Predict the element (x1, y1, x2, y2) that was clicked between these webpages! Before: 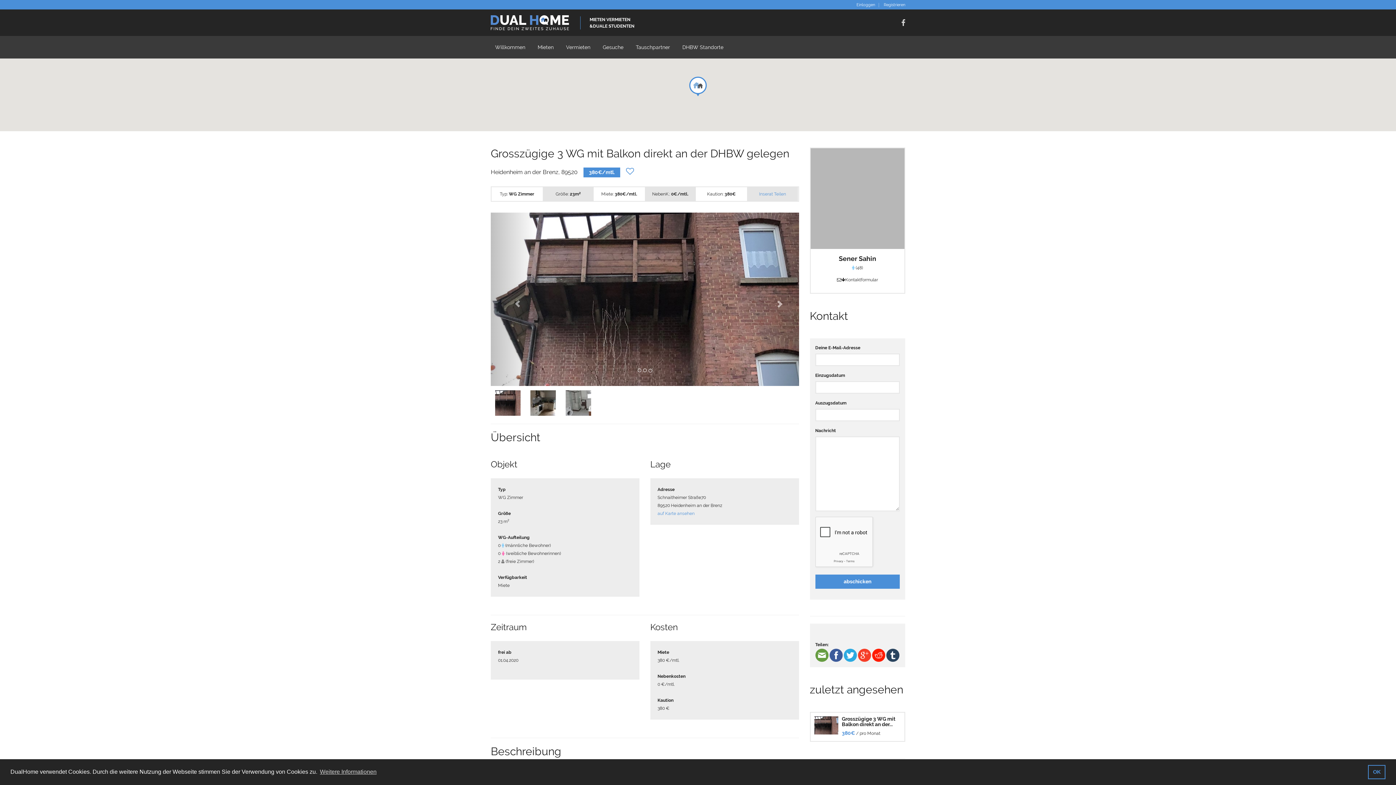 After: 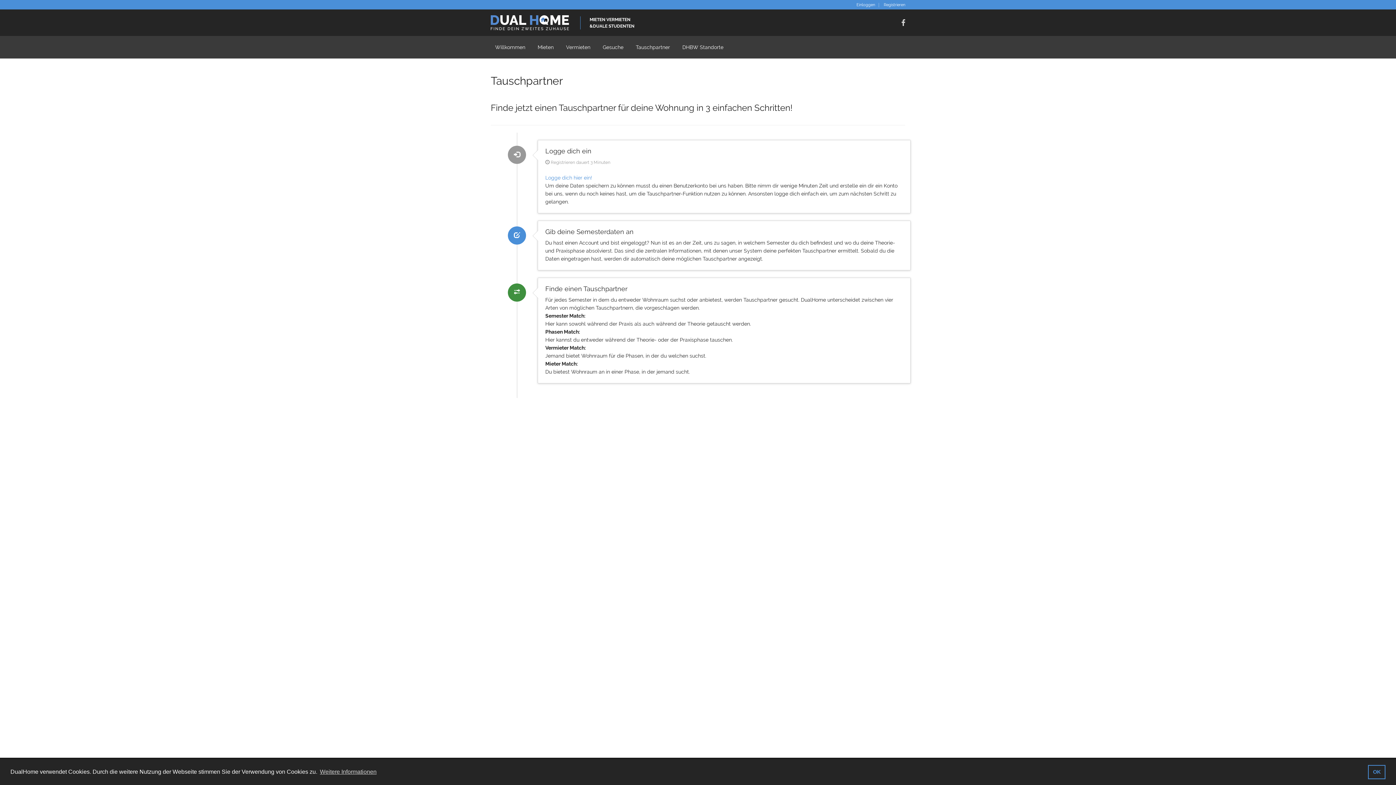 Action: label: Tauschpartner bbox: (631, 36, 674, 58)